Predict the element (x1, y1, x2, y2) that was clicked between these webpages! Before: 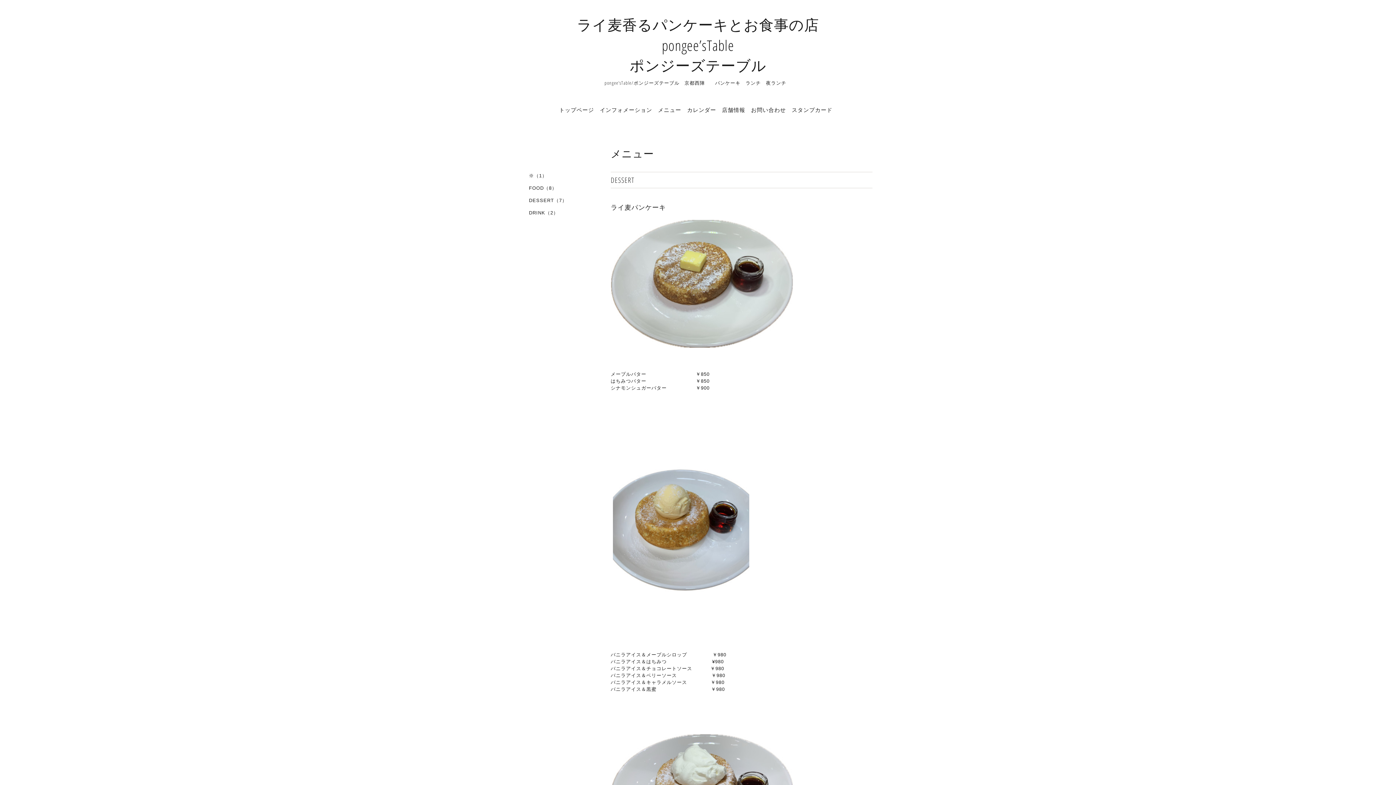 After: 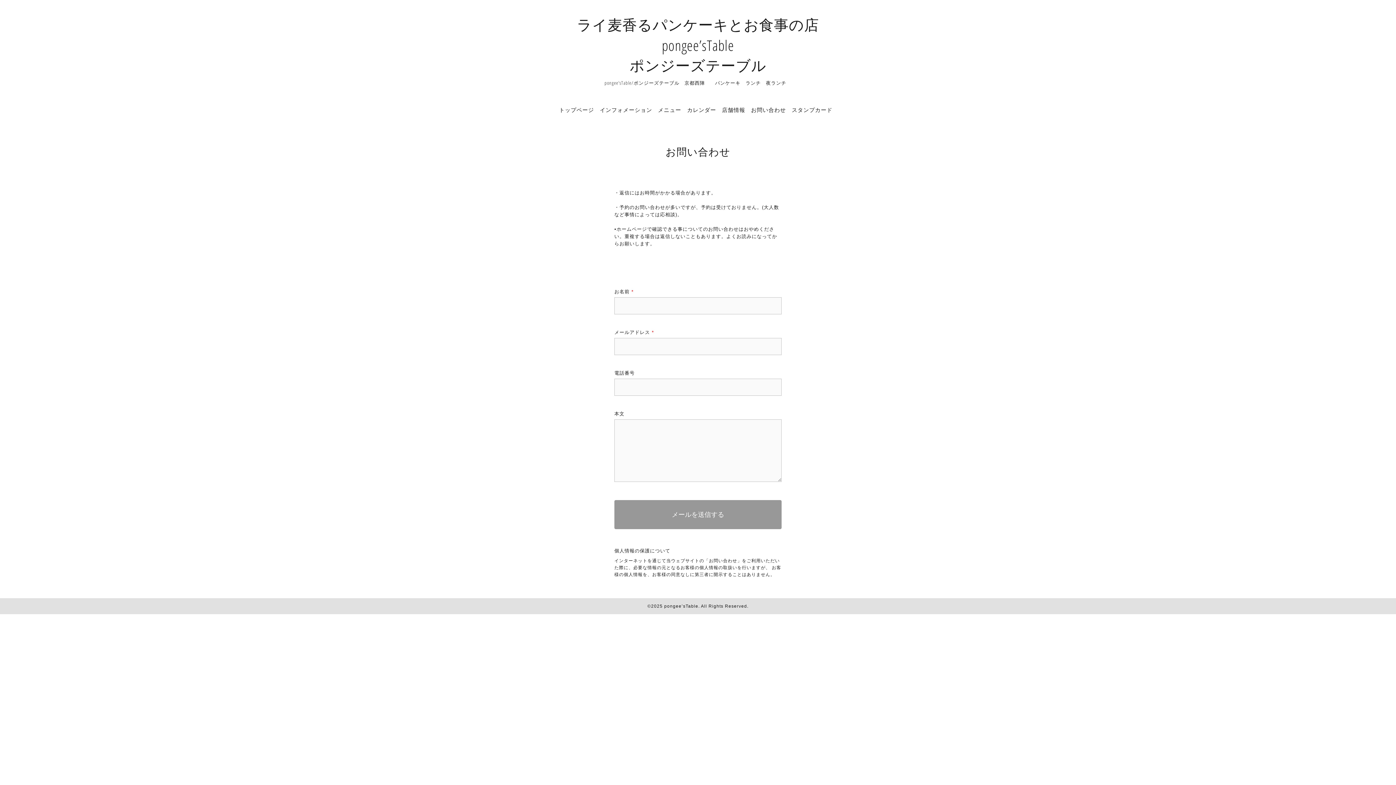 Action: bbox: (751, 106, 786, 113) label: お問い合わせ